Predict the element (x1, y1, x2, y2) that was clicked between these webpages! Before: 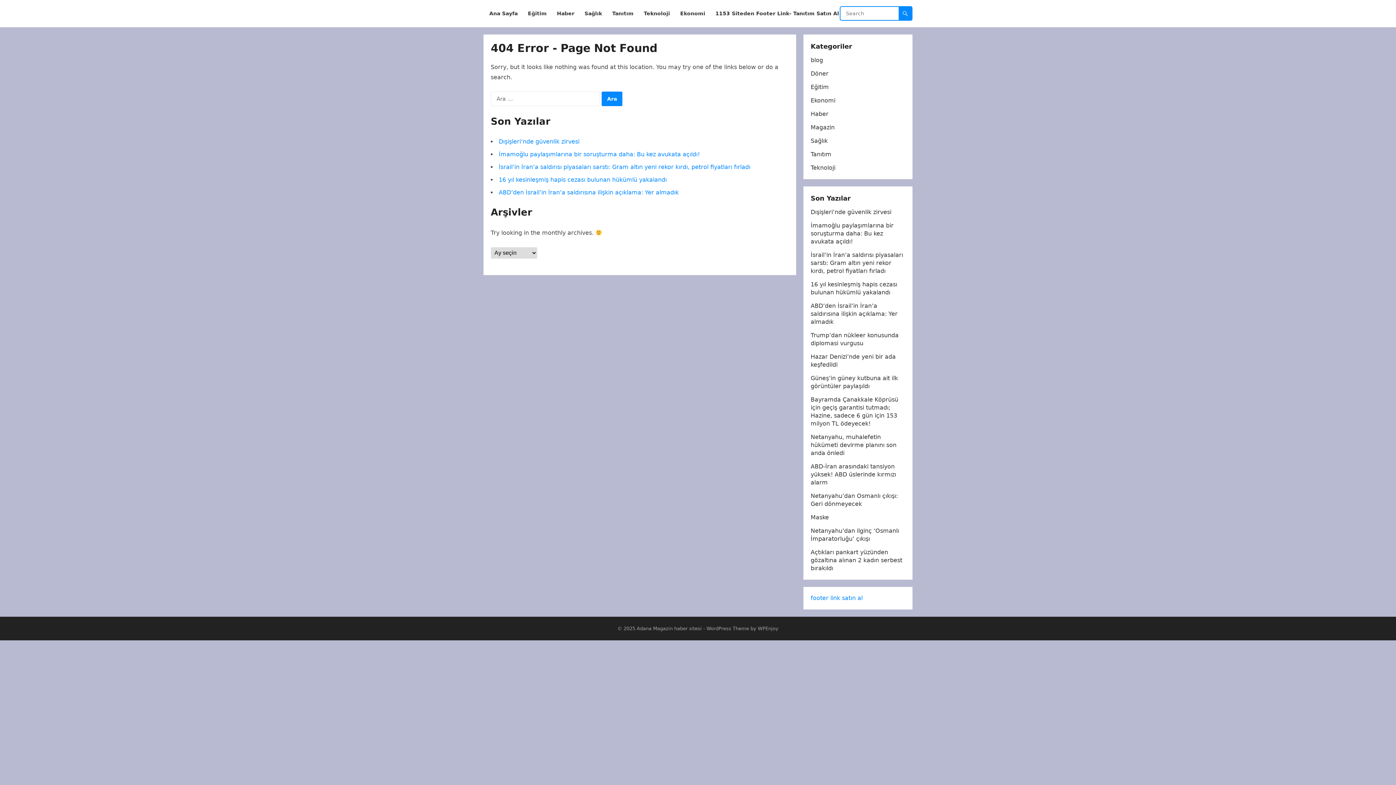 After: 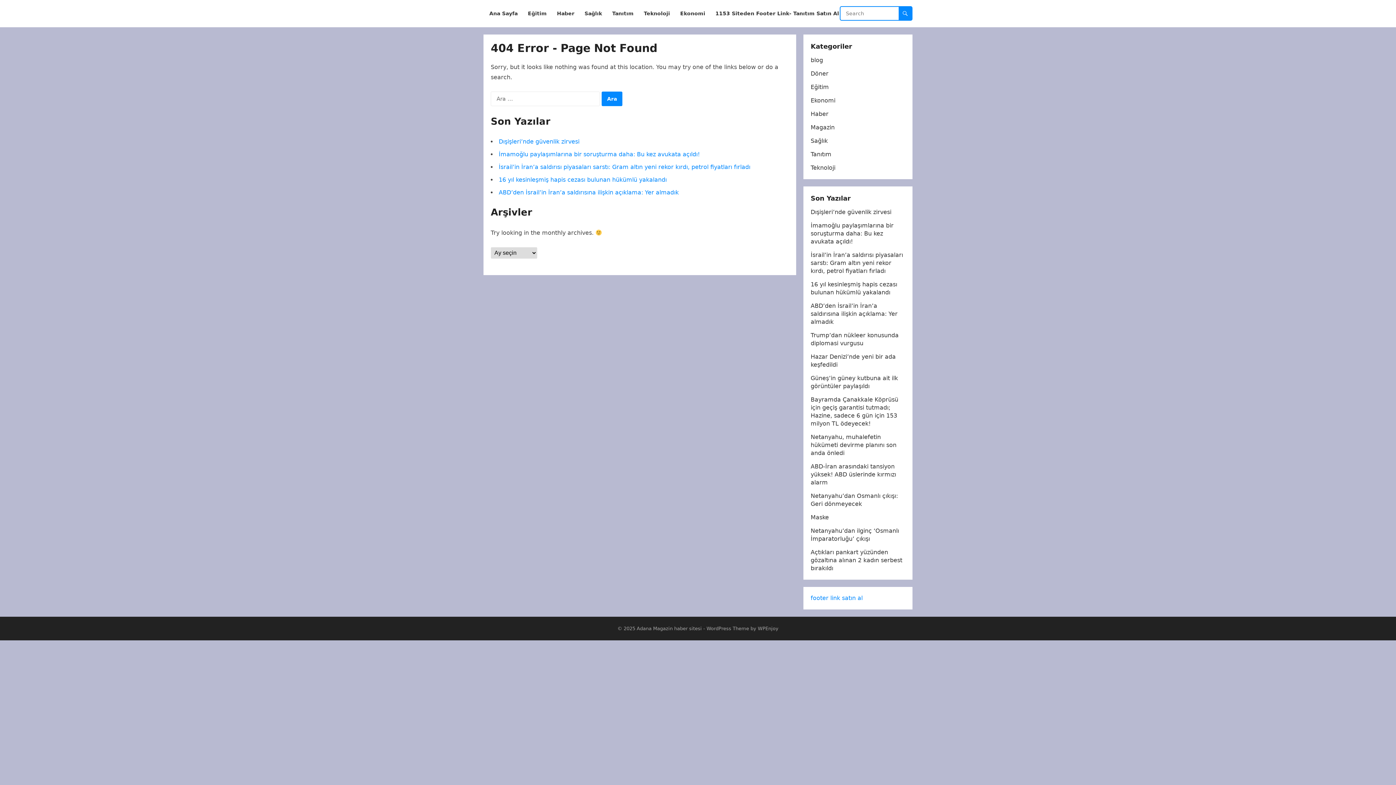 Action: label: footer link satın al bbox: (810, 594, 862, 601)